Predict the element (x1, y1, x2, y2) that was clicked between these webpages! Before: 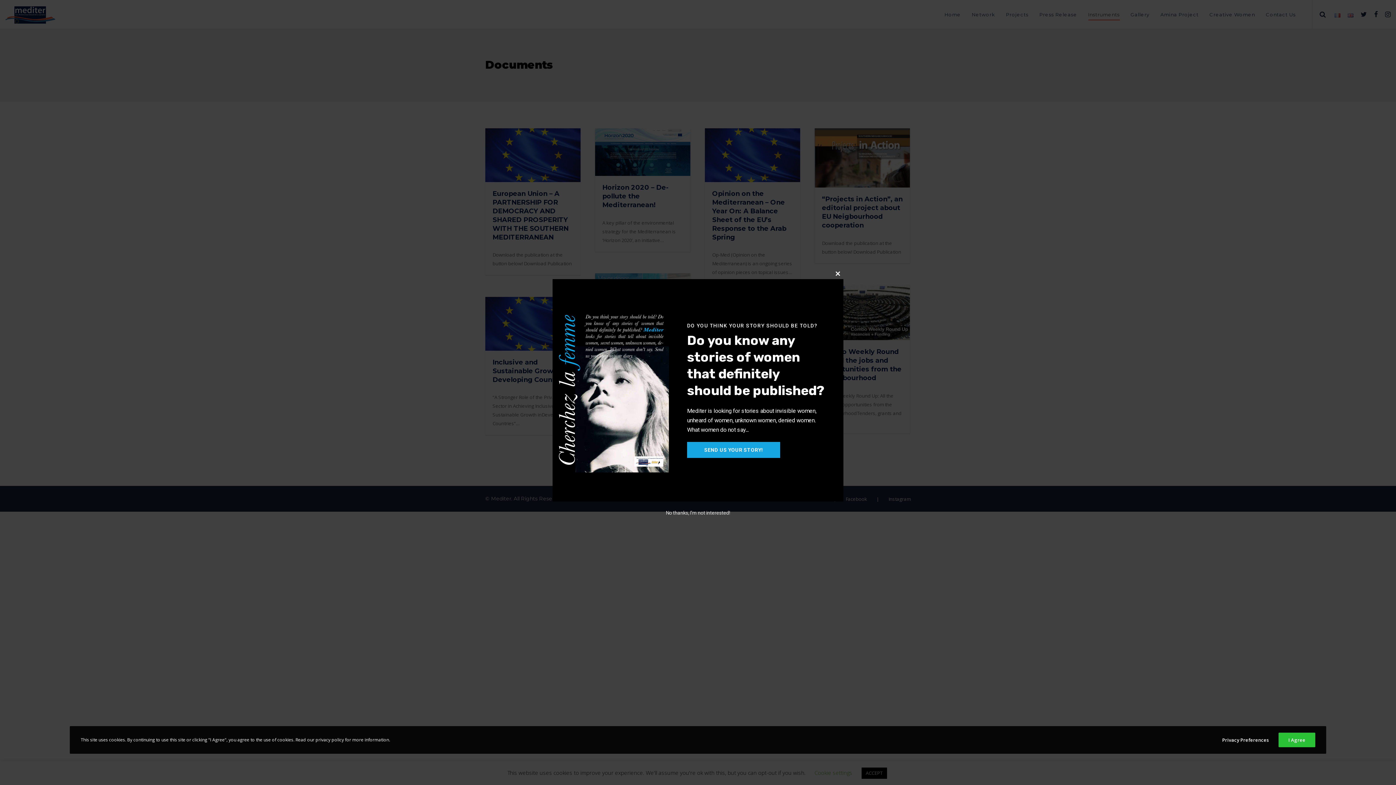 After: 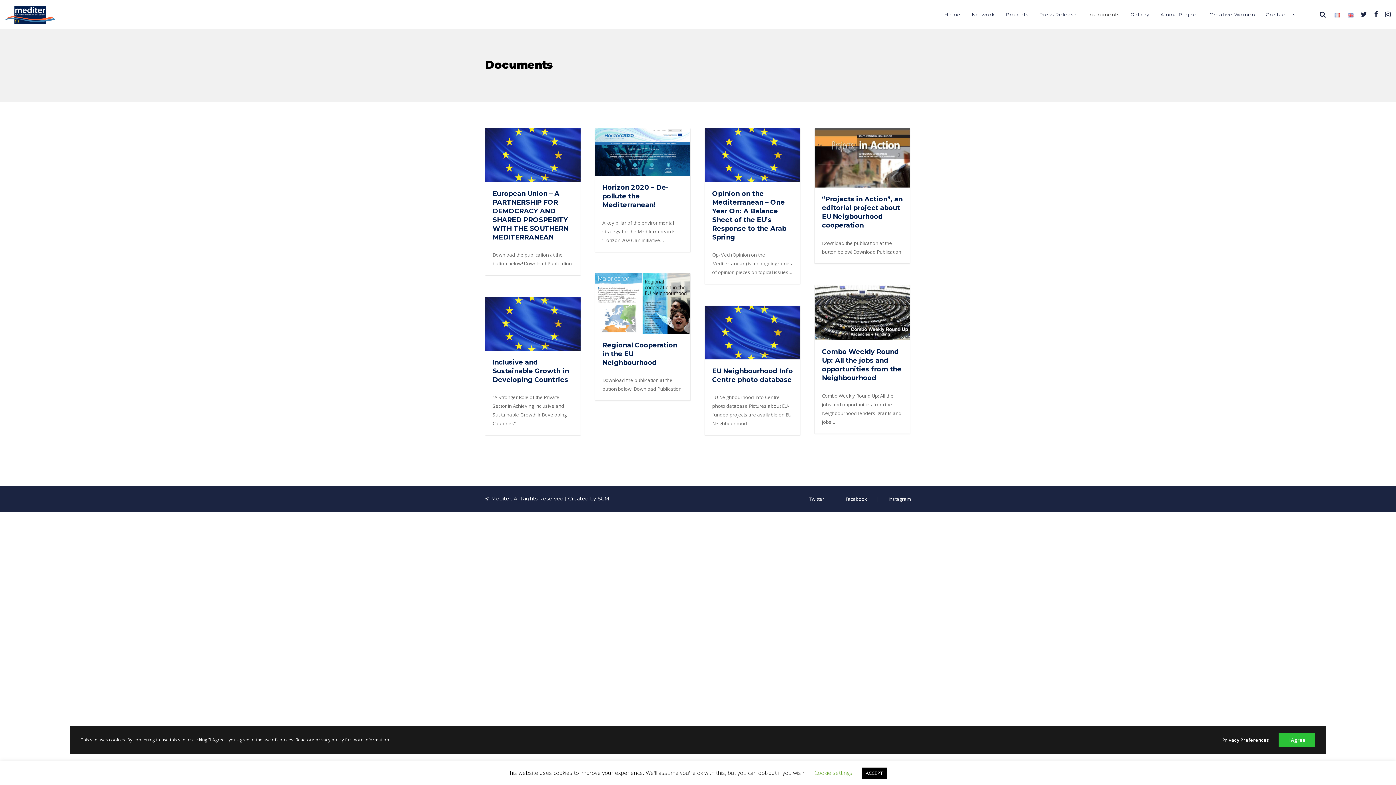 Action: bbox: (666, 510, 730, 516) label: No thanks, I’m not interested!